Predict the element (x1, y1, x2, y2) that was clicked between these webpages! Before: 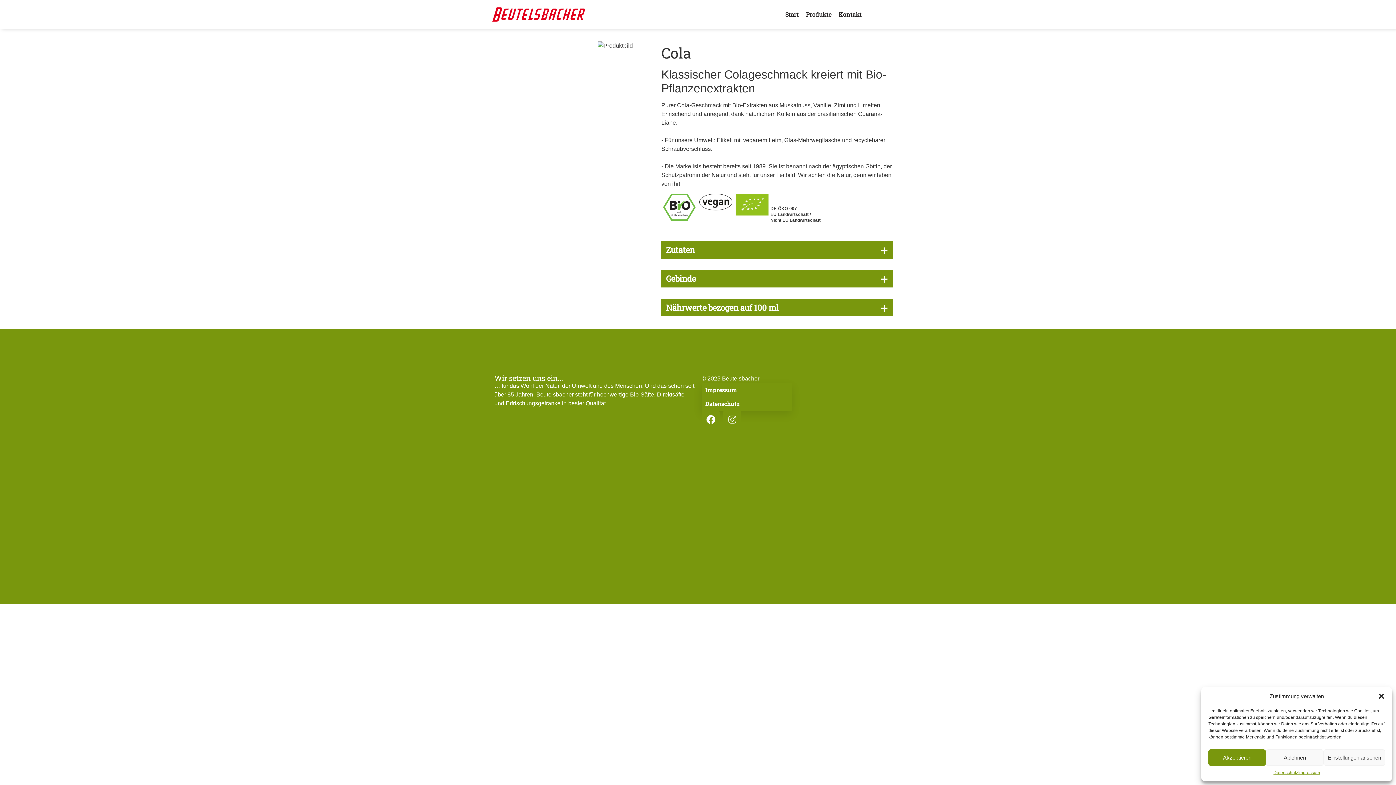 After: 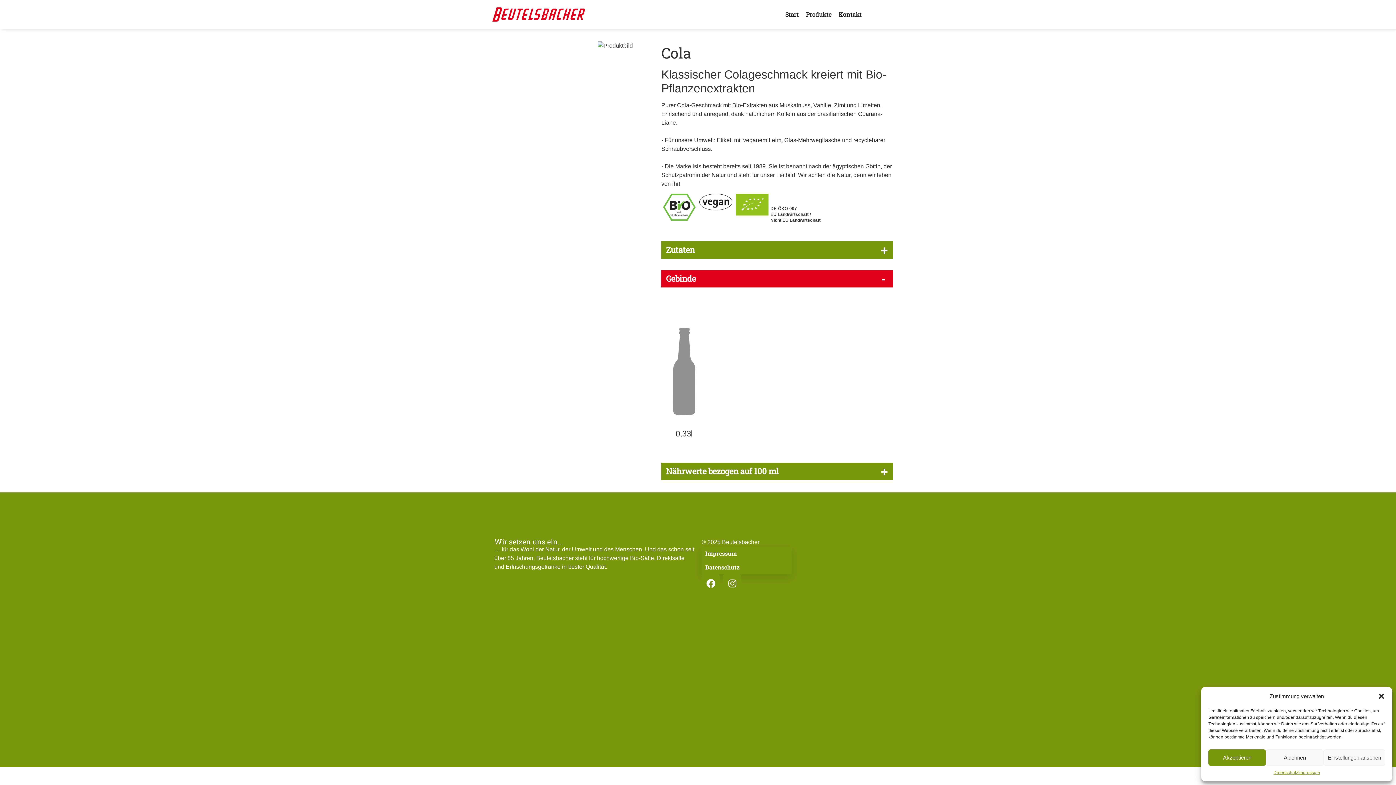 Action: bbox: (661, 270, 893, 287) label: Gebinde
+